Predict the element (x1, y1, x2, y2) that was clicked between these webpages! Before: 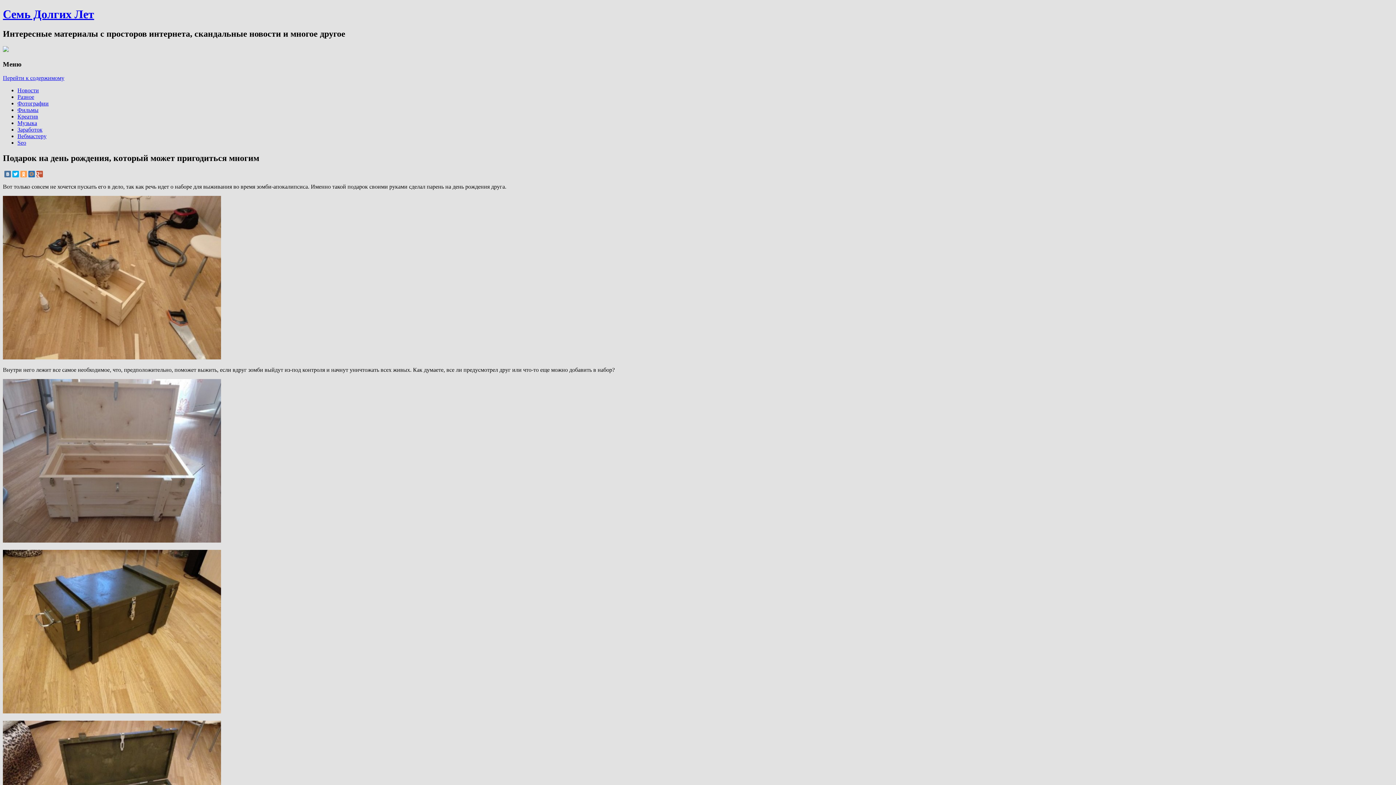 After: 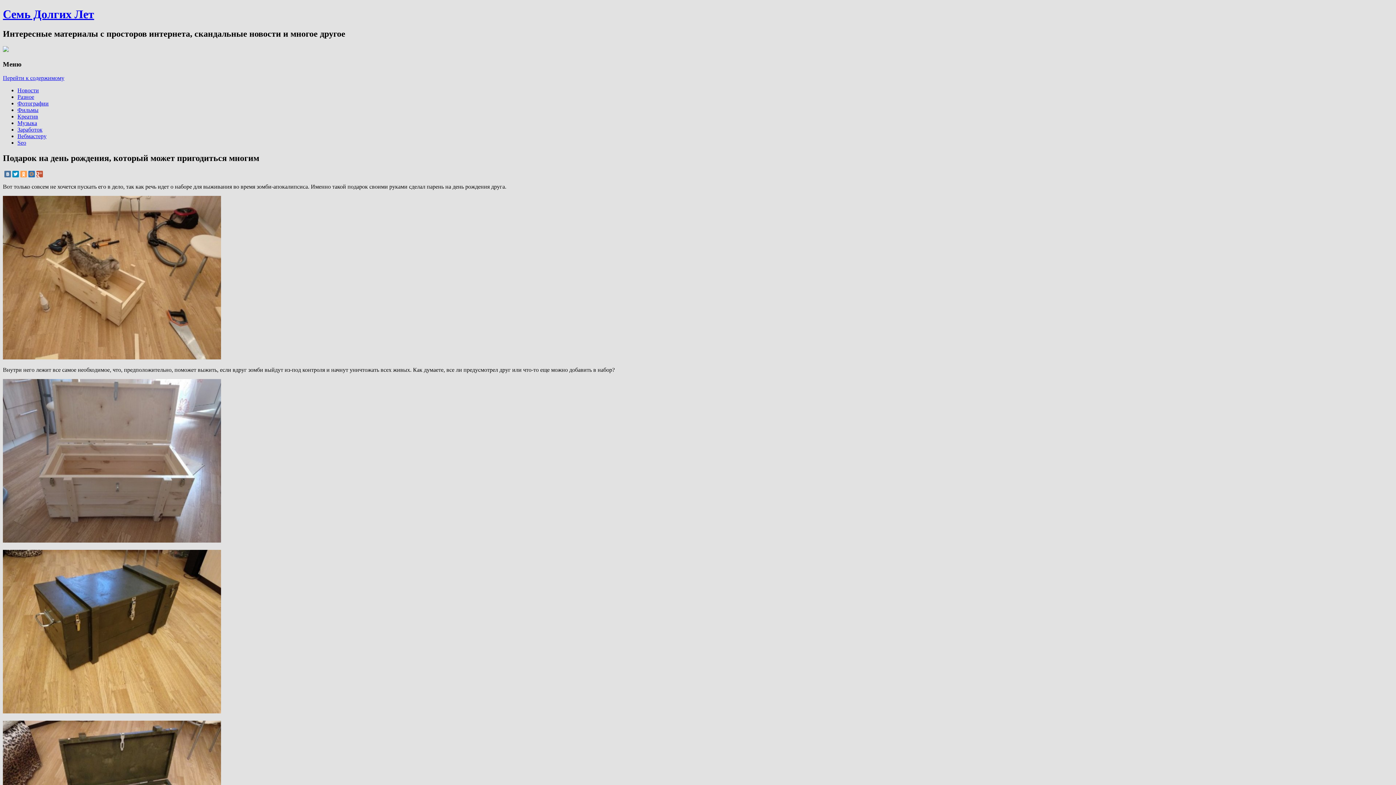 Action: bbox: (12, 171, 18, 177)